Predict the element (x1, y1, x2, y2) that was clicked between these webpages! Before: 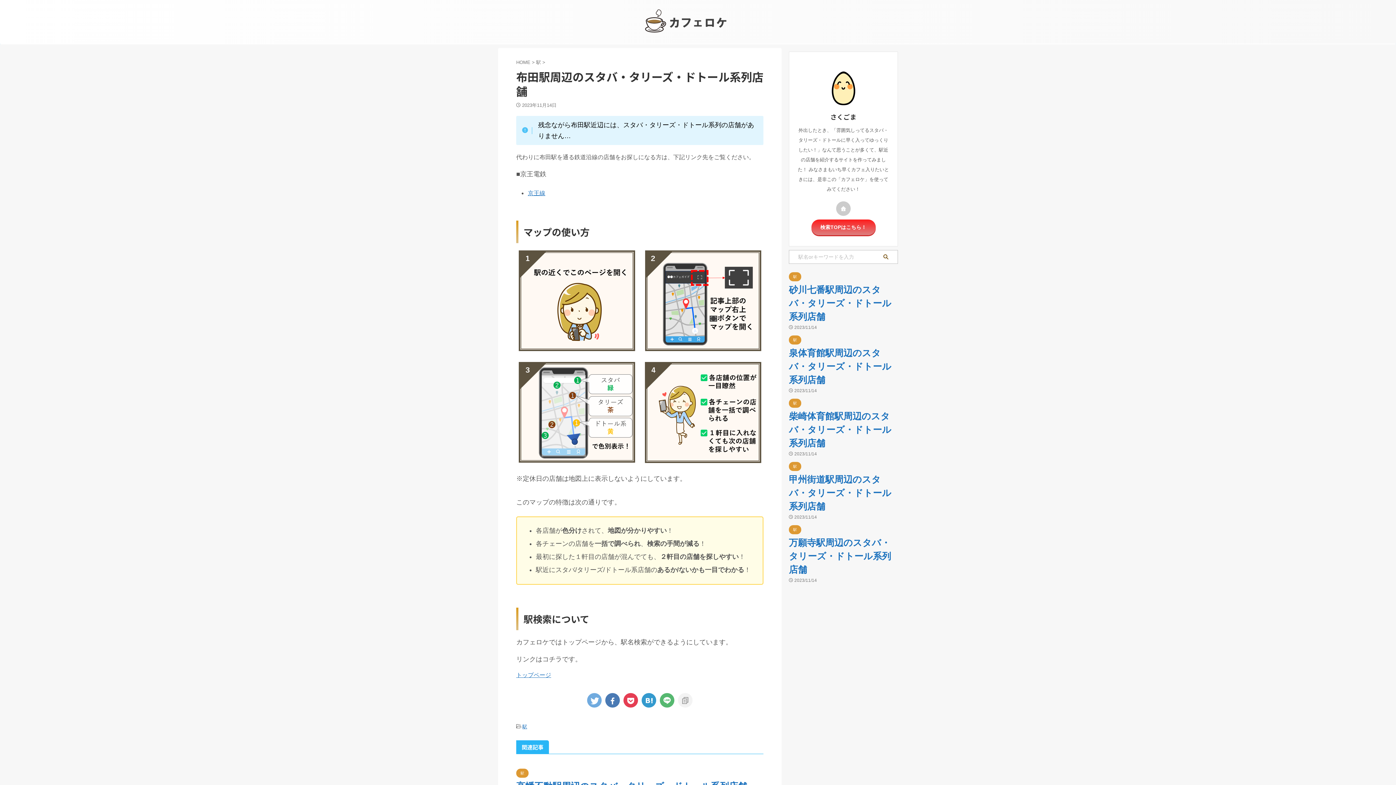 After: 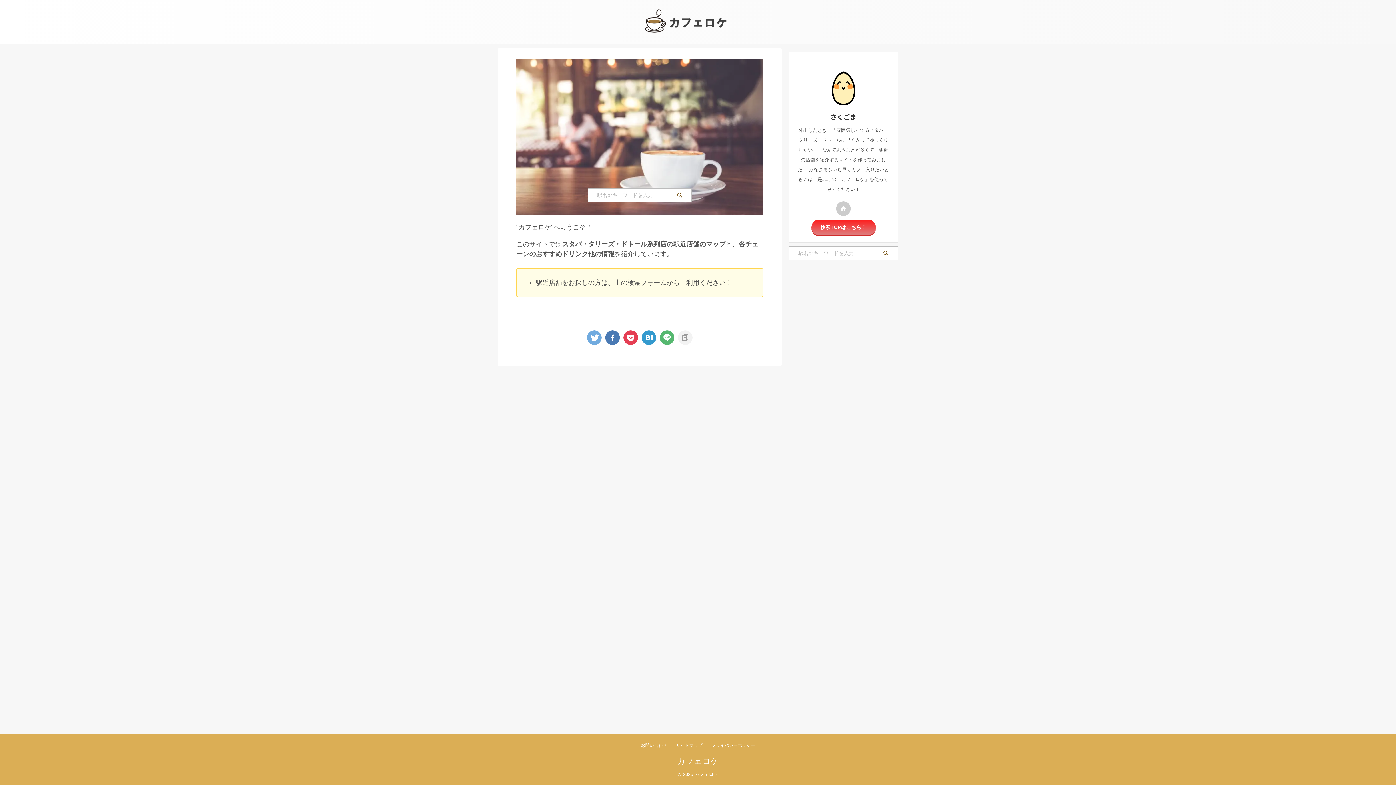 Action: bbox: (516, 59, 532, 65) label: HOME 